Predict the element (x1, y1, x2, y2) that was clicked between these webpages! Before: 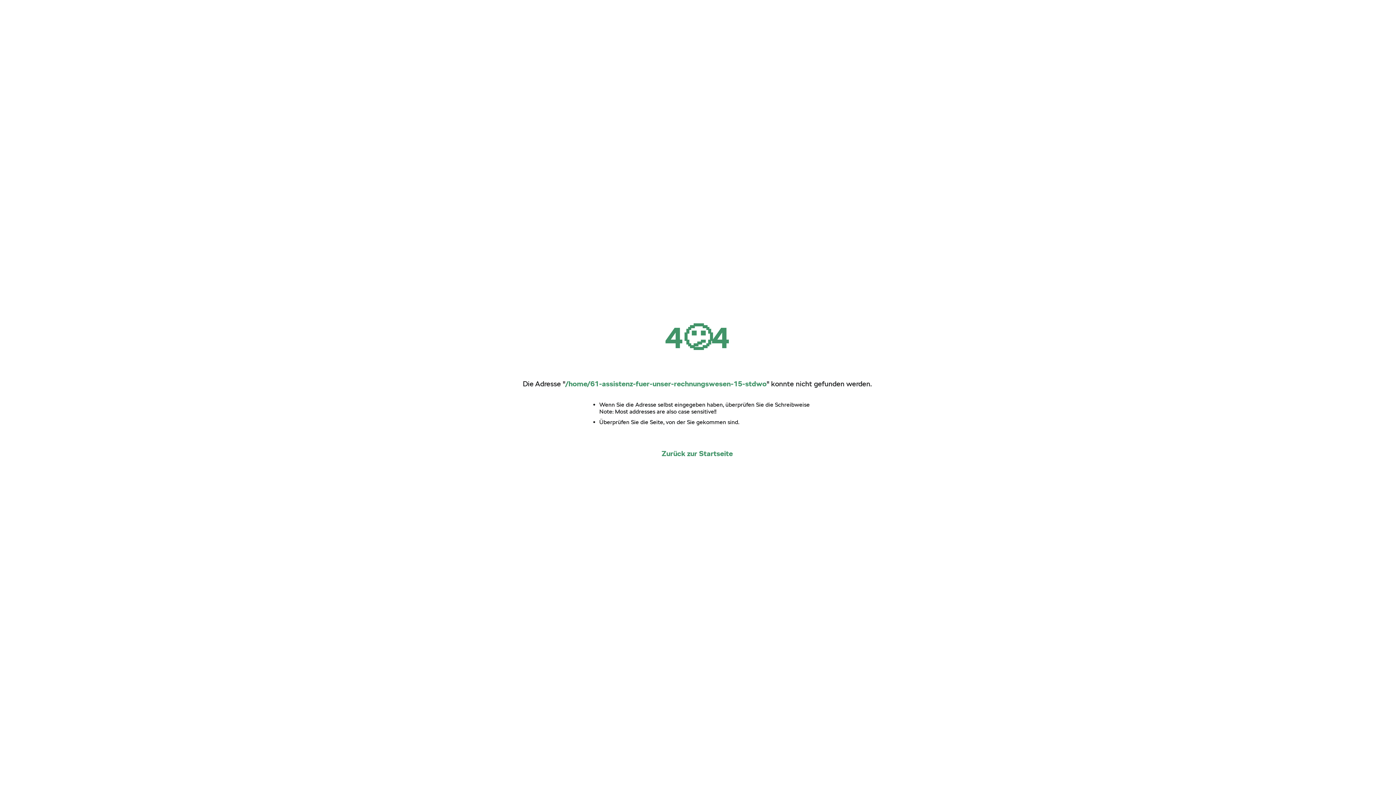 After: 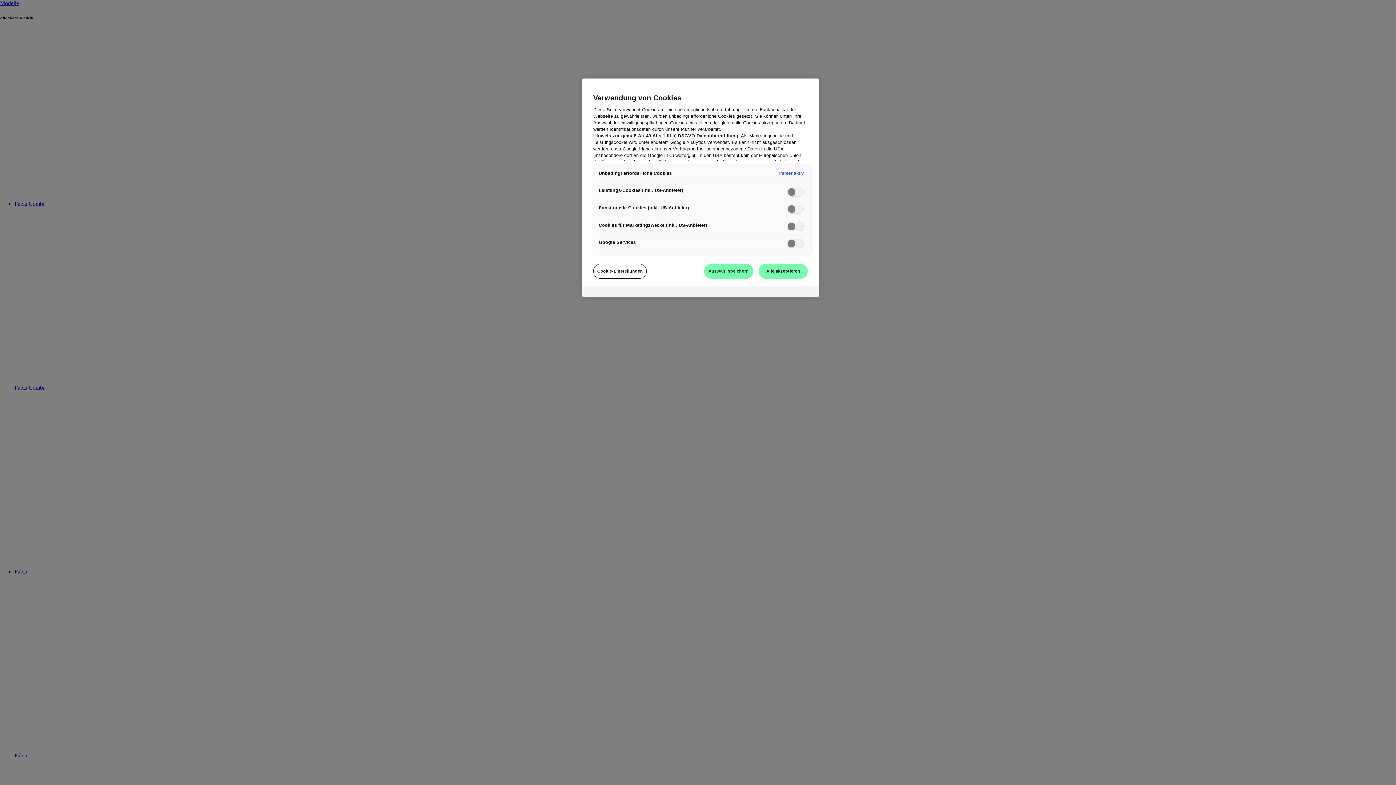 Action: label: Zurück zur Startseite bbox: (661, 449, 733, 458)